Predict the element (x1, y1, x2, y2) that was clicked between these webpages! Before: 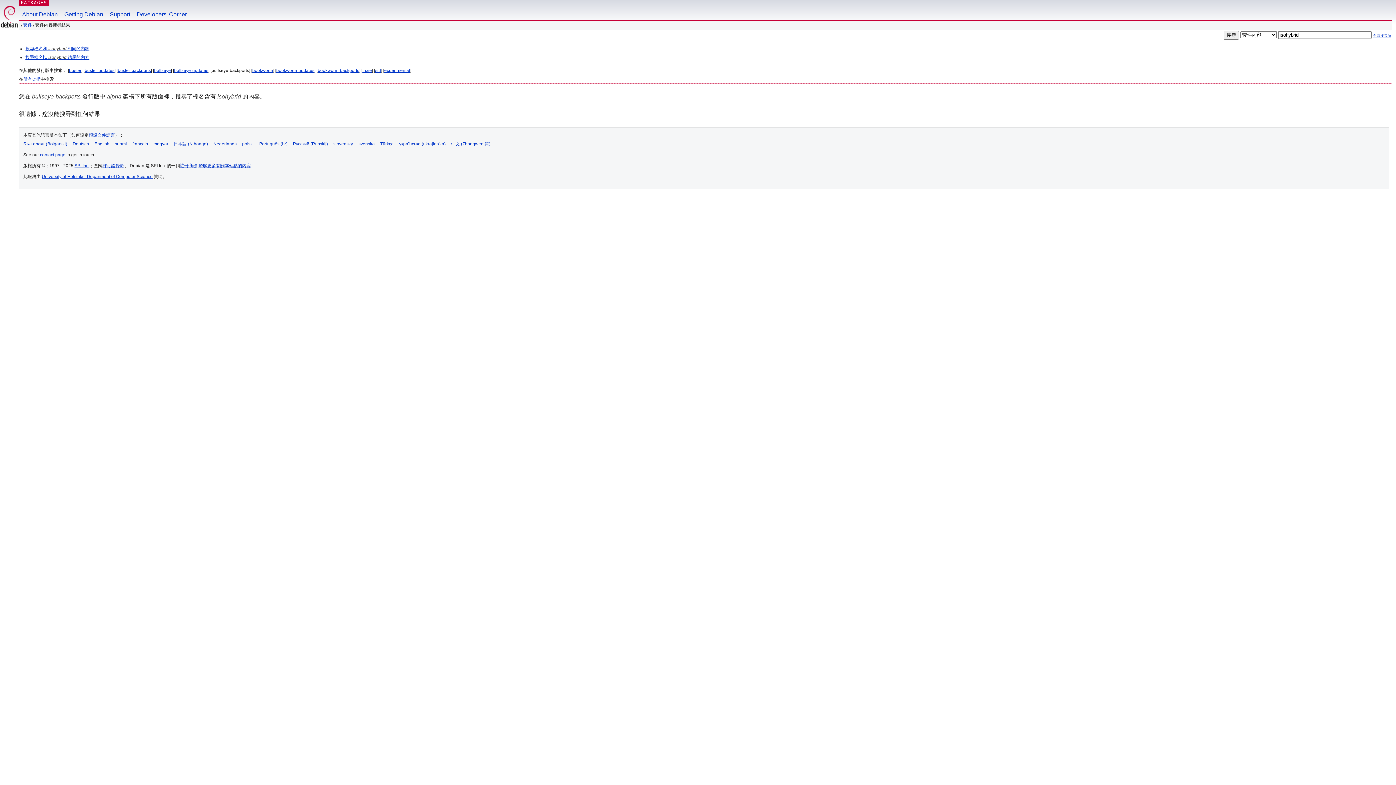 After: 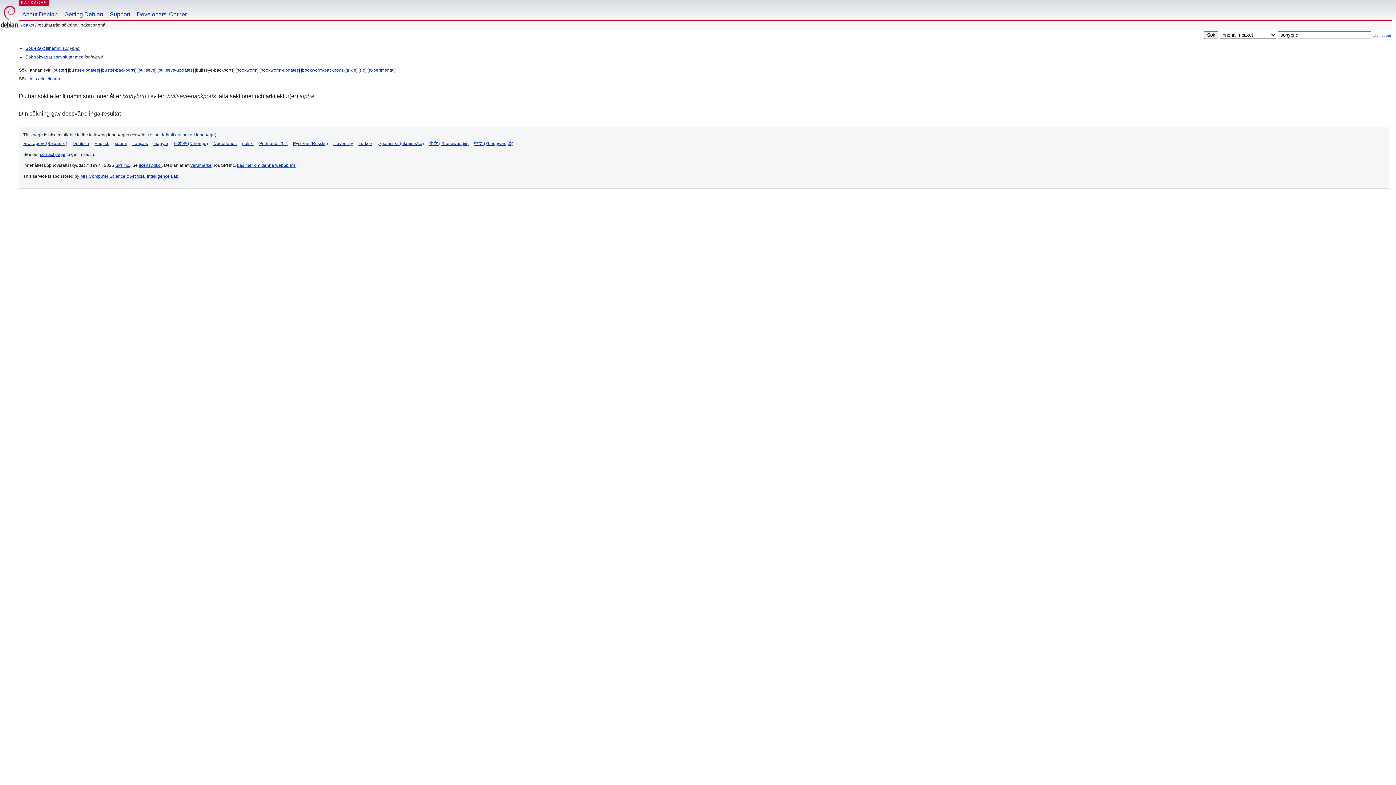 Action: bbox: (358, 141, 374, 146) label: svenska